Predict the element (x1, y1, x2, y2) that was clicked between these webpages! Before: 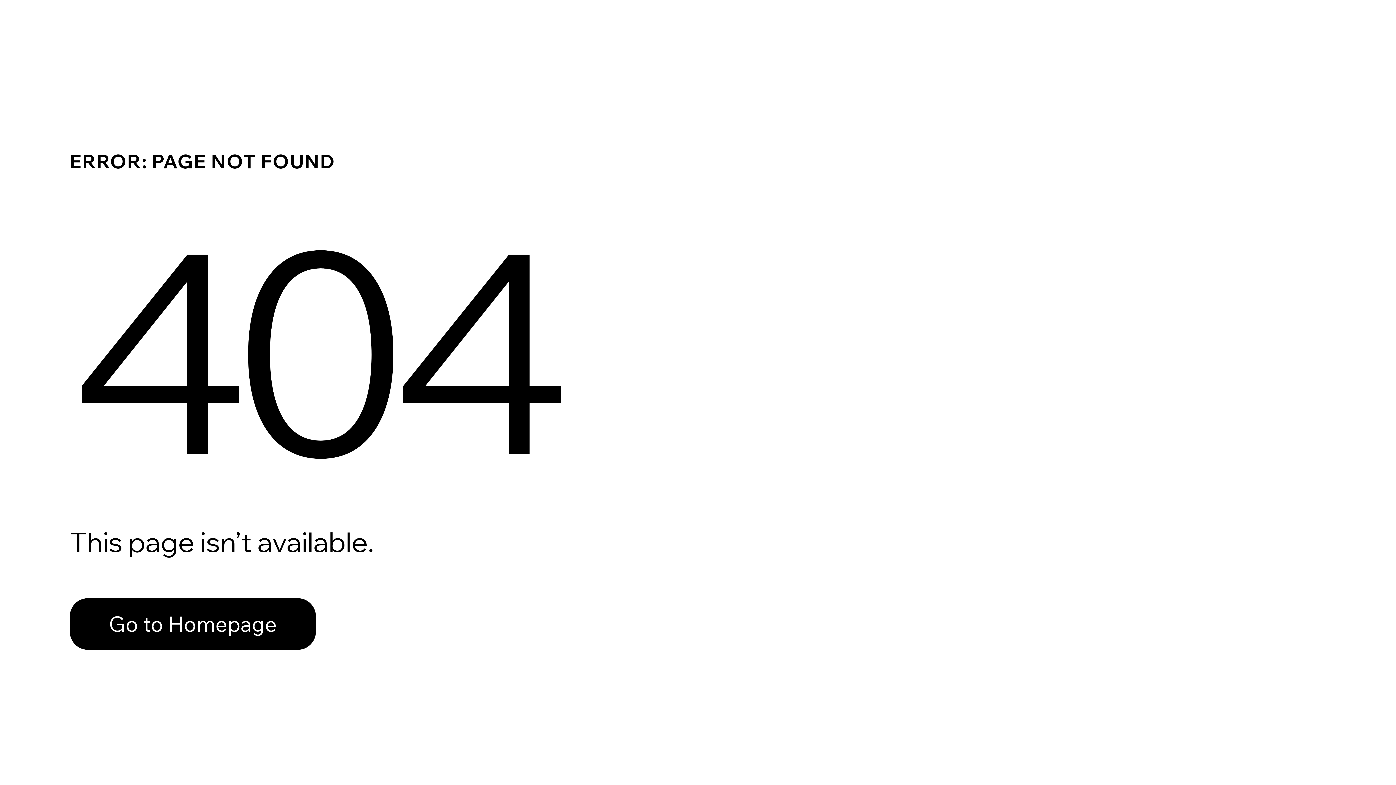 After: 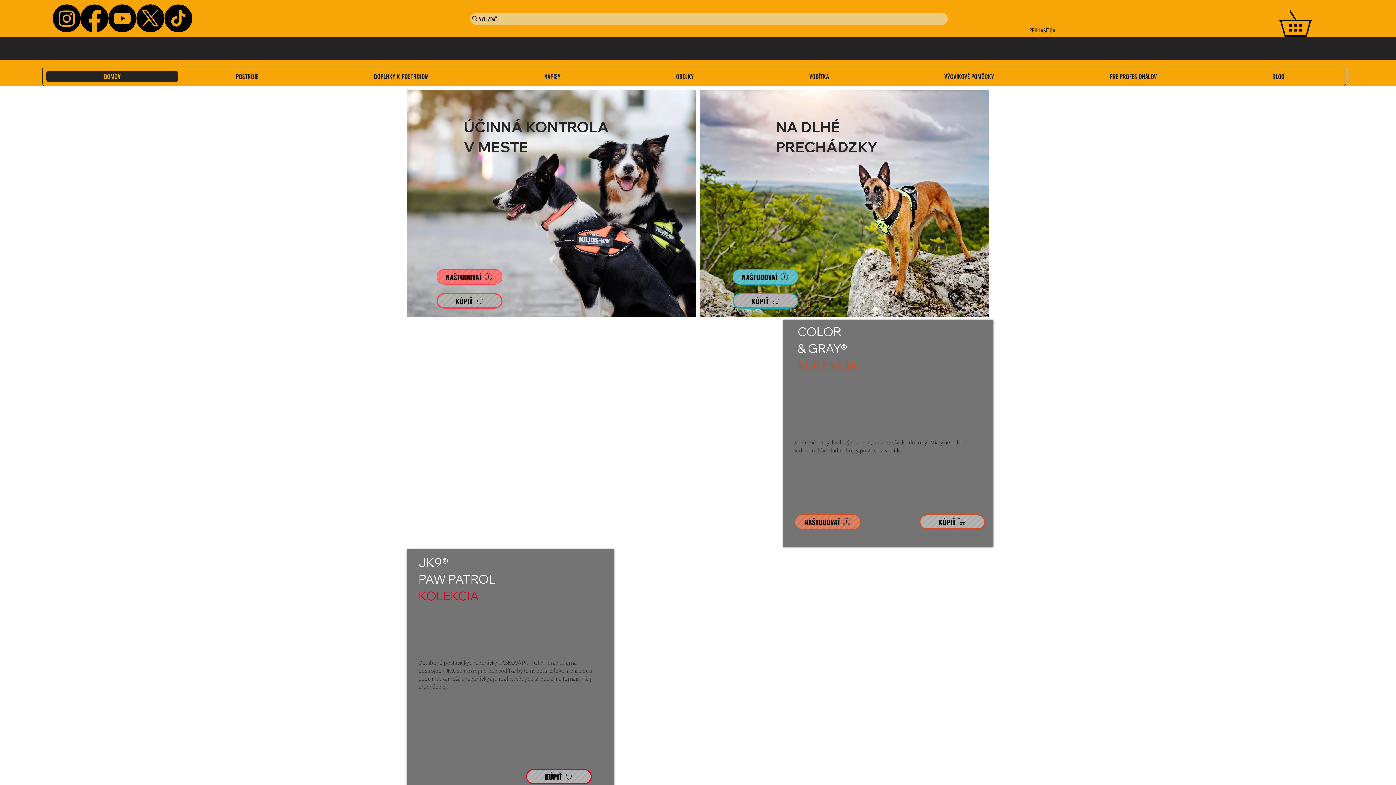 Action: label: Go to Homepage bbox: (69, 598, 316, 650)